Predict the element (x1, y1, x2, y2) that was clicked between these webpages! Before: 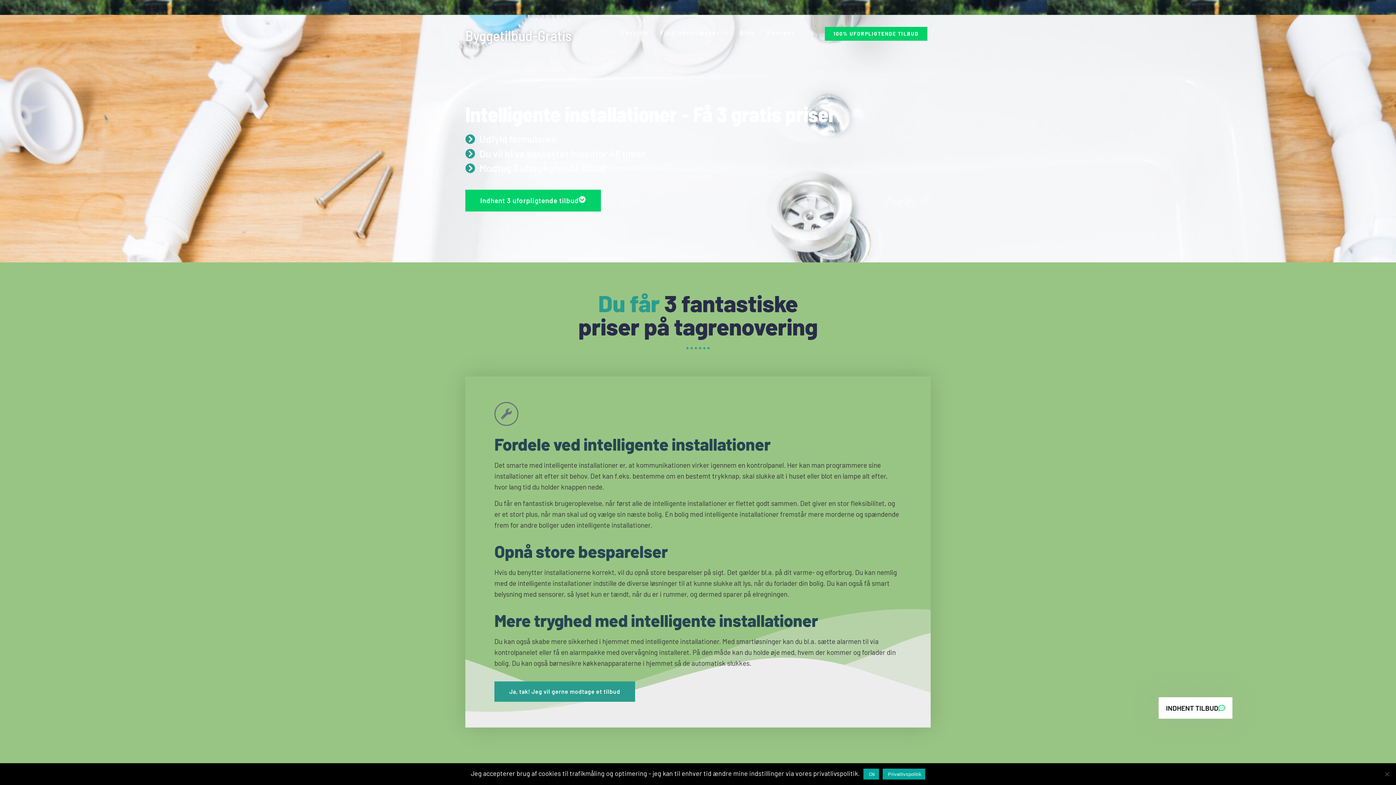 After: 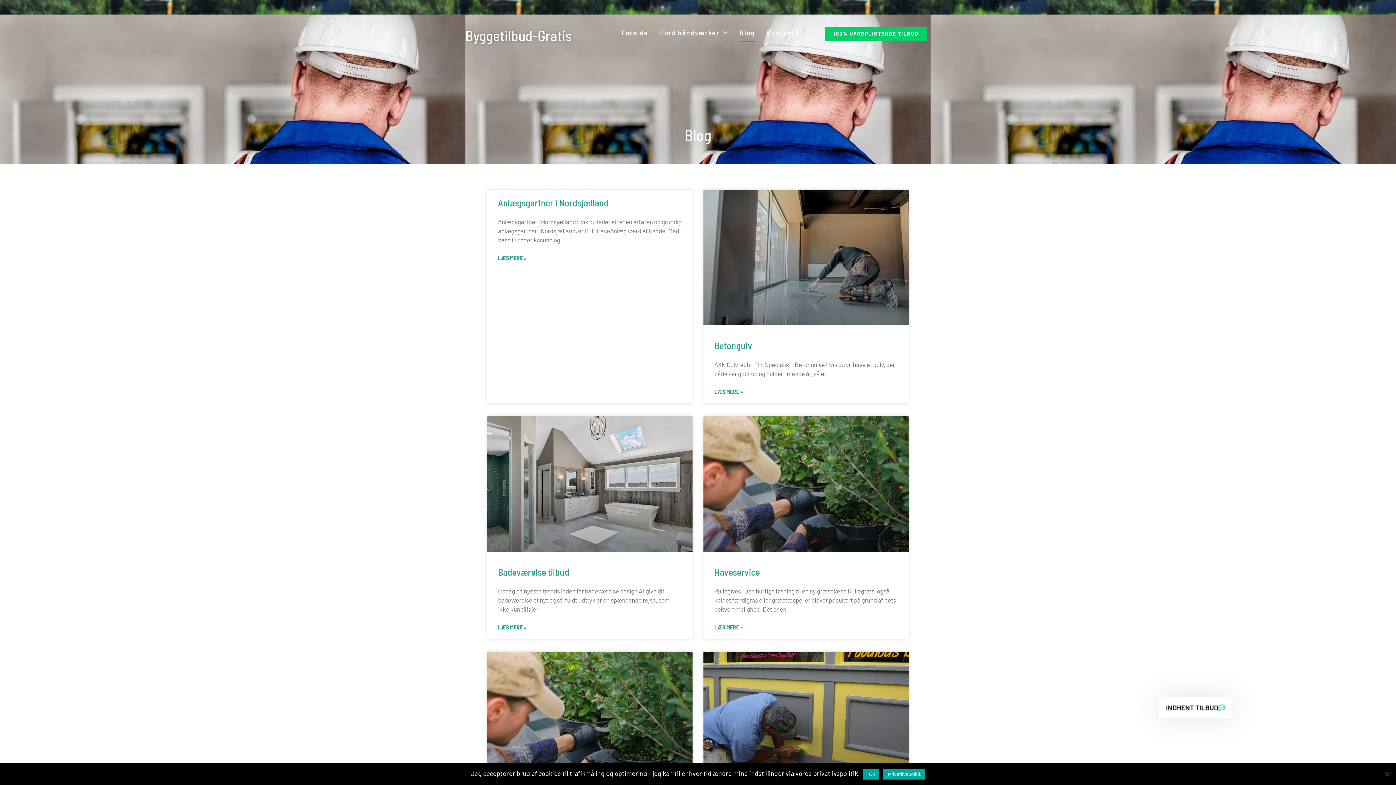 Action: bbox: (739, 23, 755, 41) label: Blog